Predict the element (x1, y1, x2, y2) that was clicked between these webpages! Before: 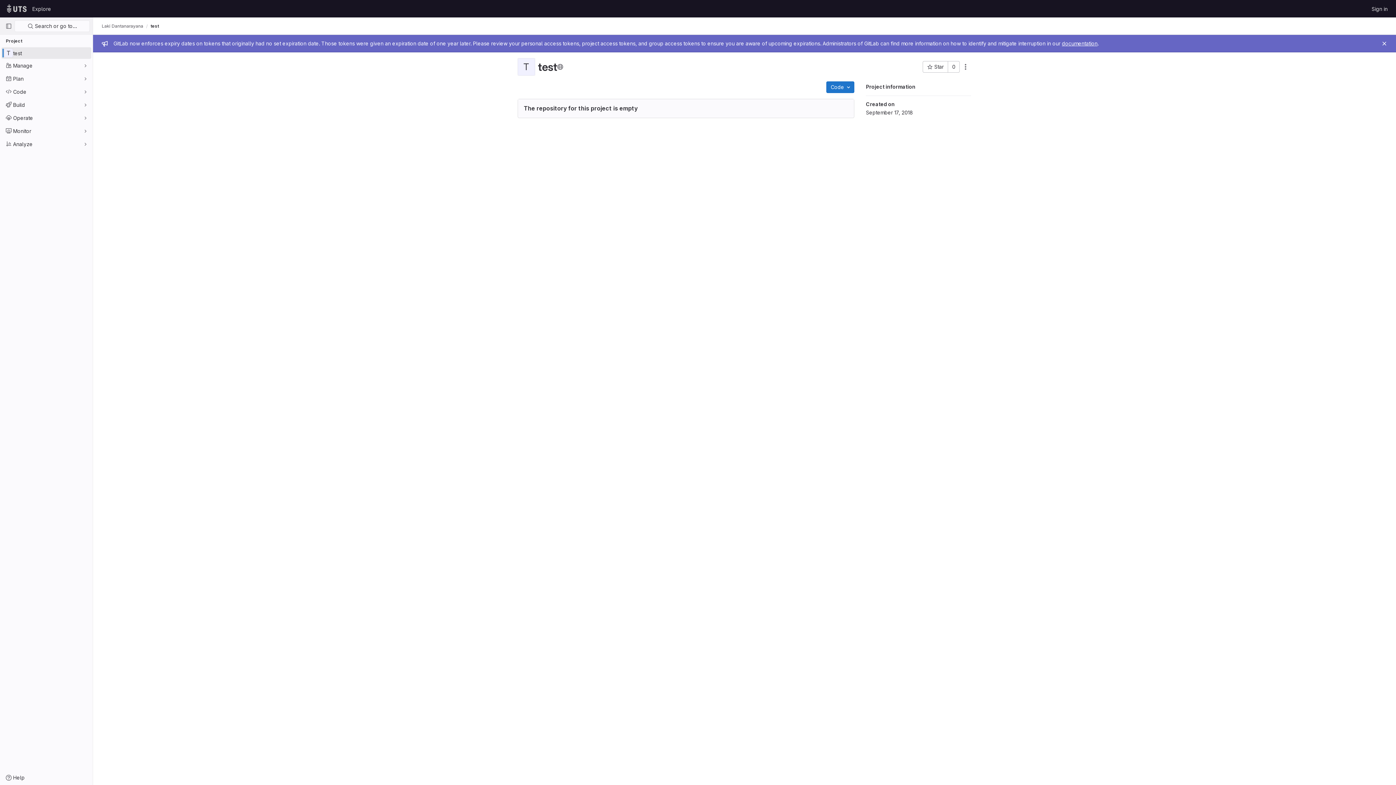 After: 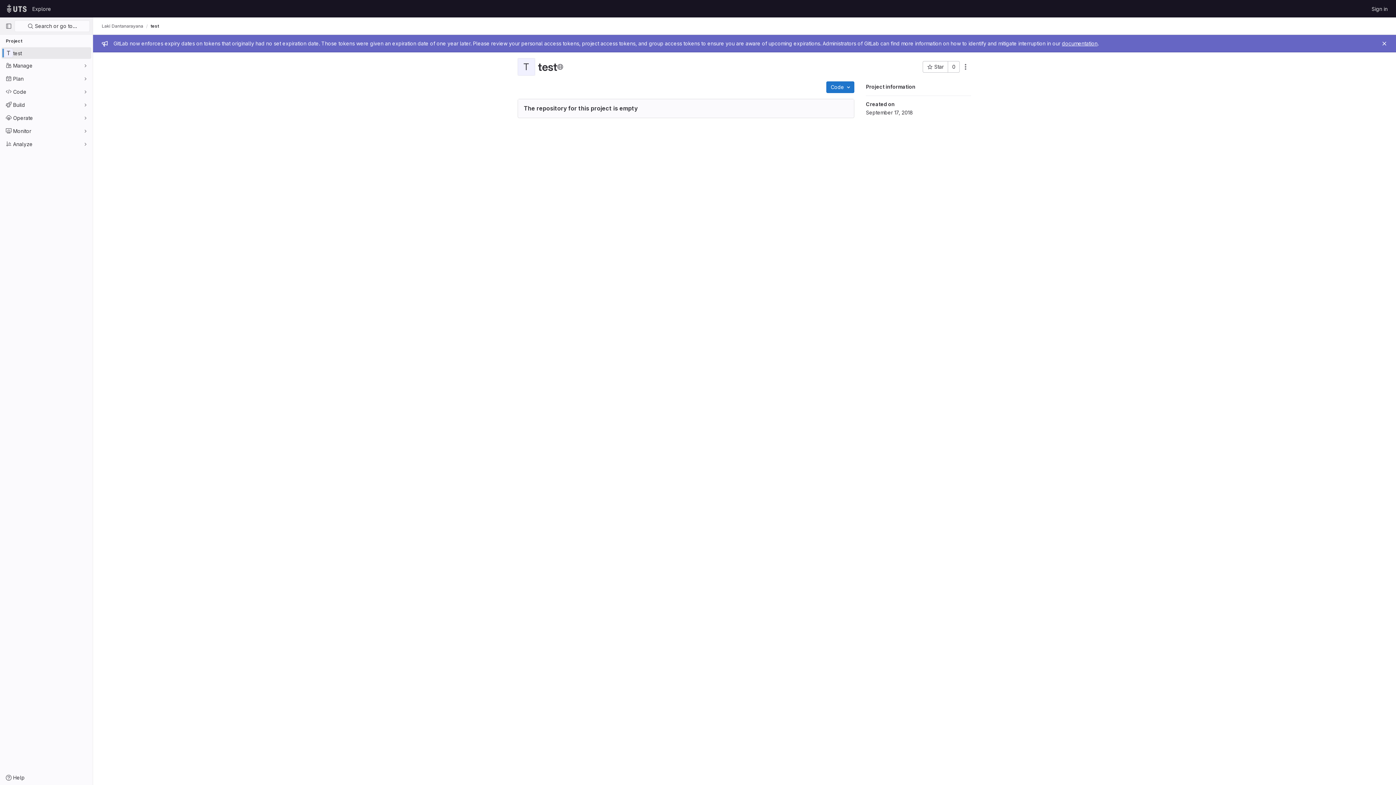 Action: bbox: (1, 47, 91, 58) label: T
test